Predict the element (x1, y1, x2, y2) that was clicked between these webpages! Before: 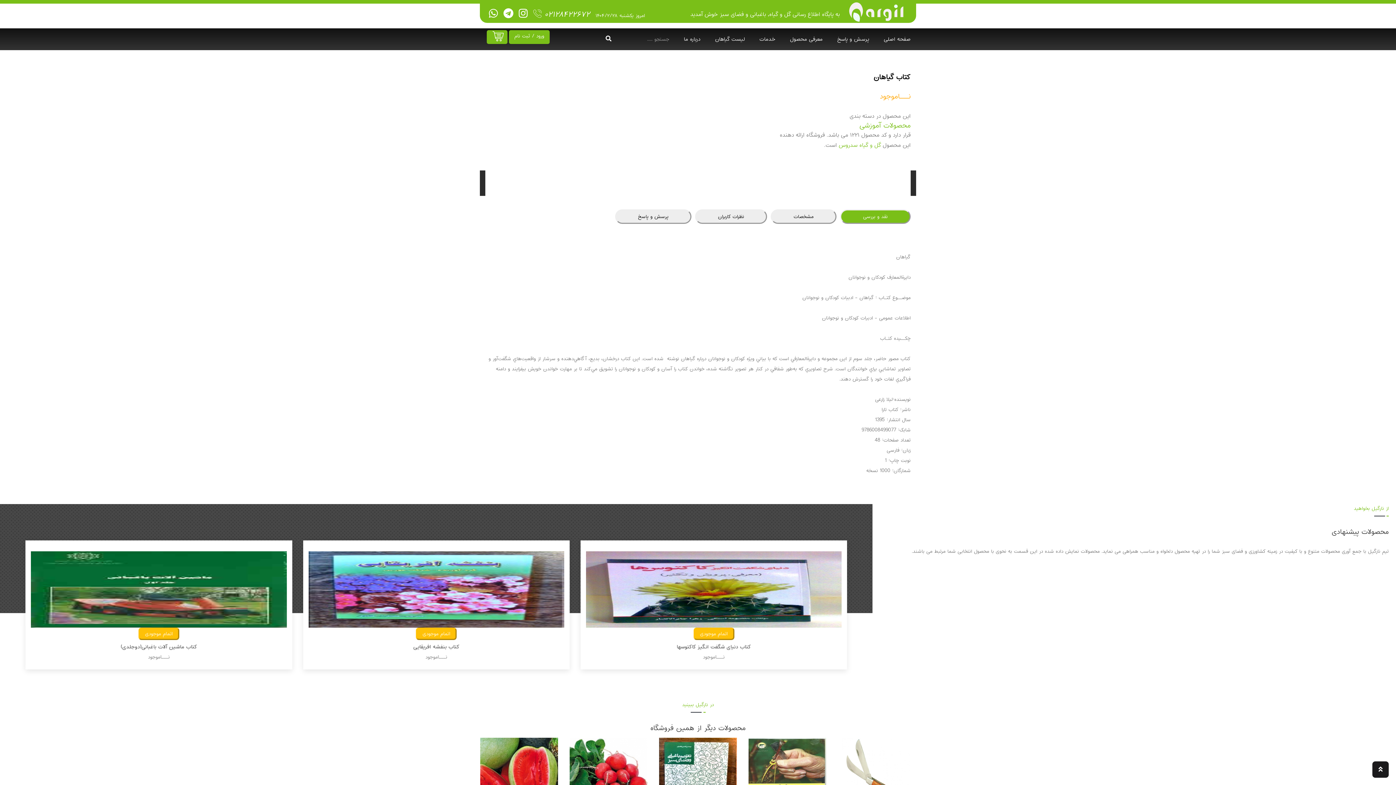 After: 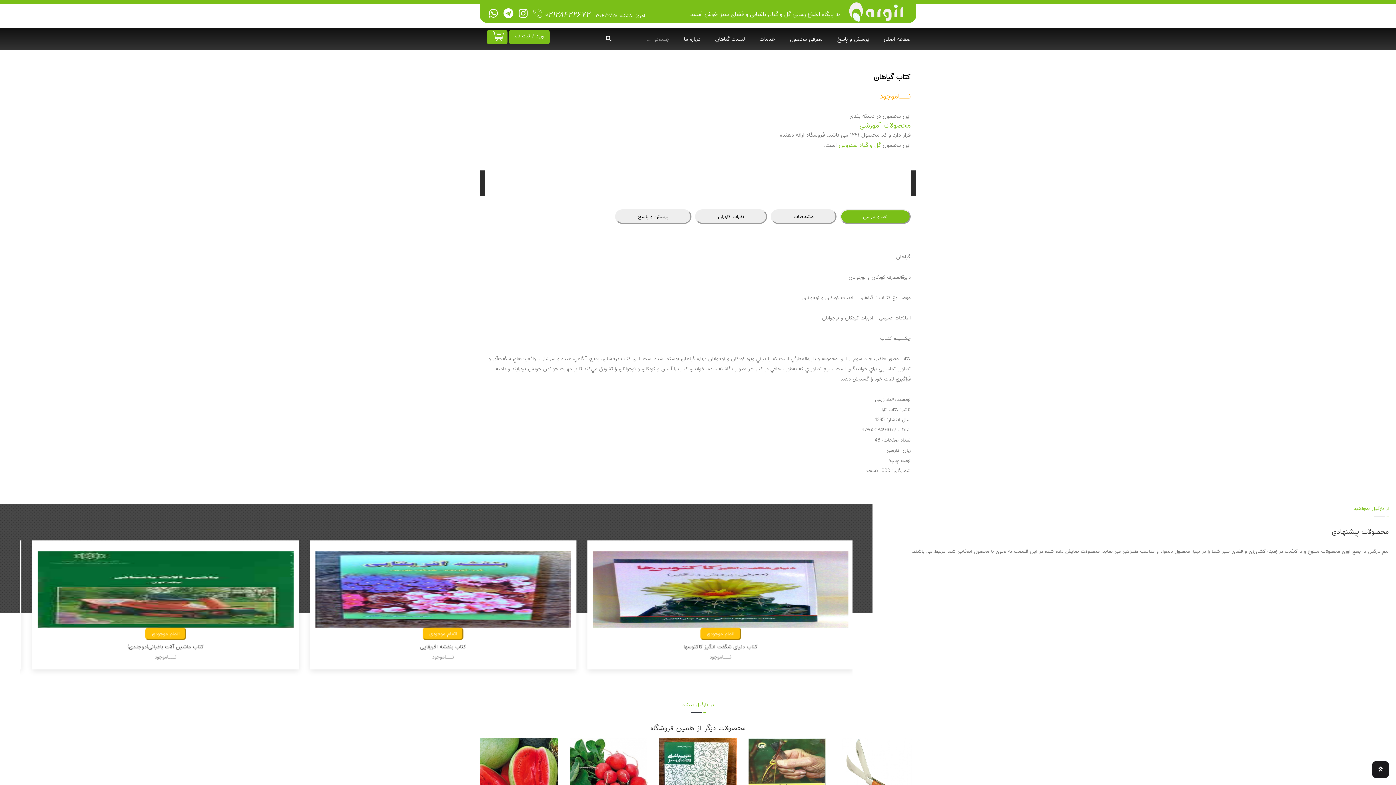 Action: bbox: (605, 33, 611, 44)